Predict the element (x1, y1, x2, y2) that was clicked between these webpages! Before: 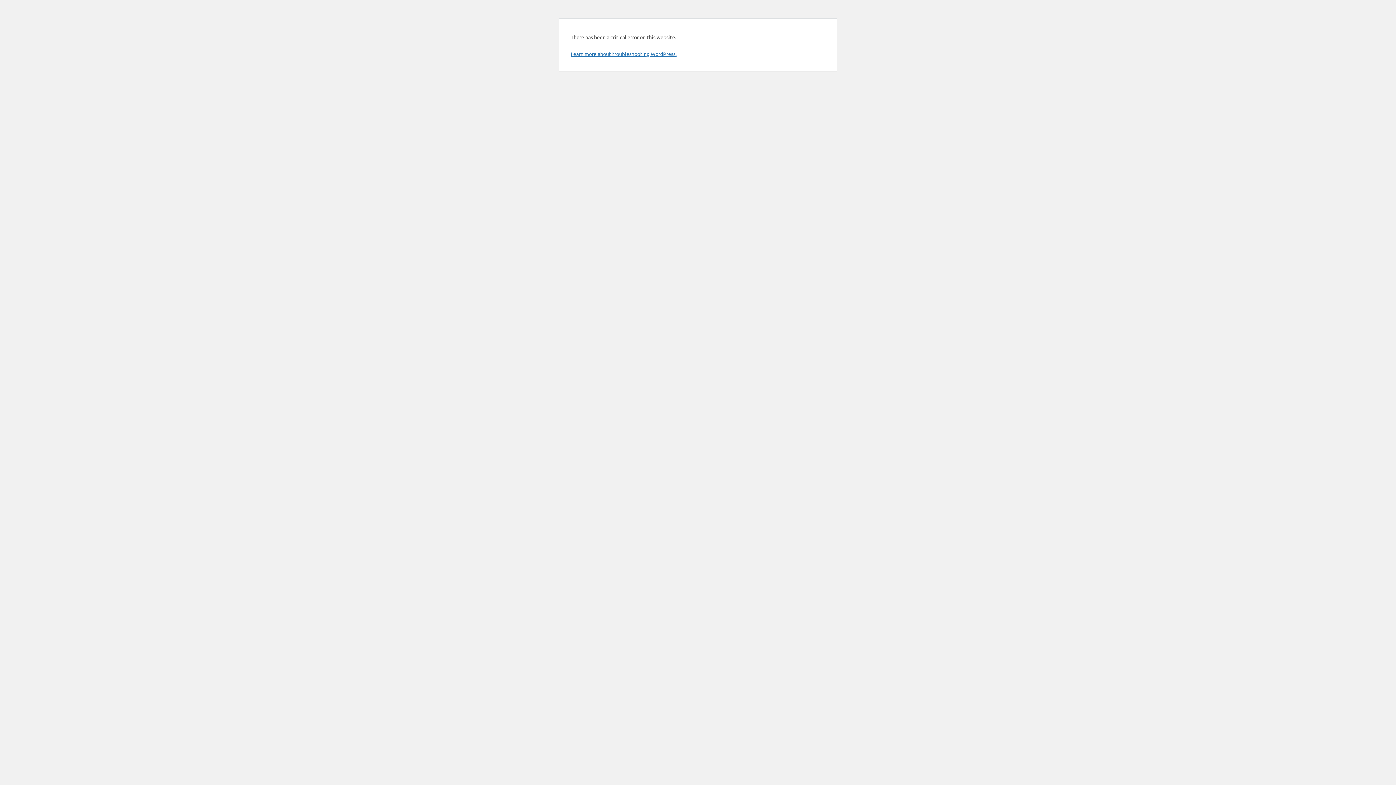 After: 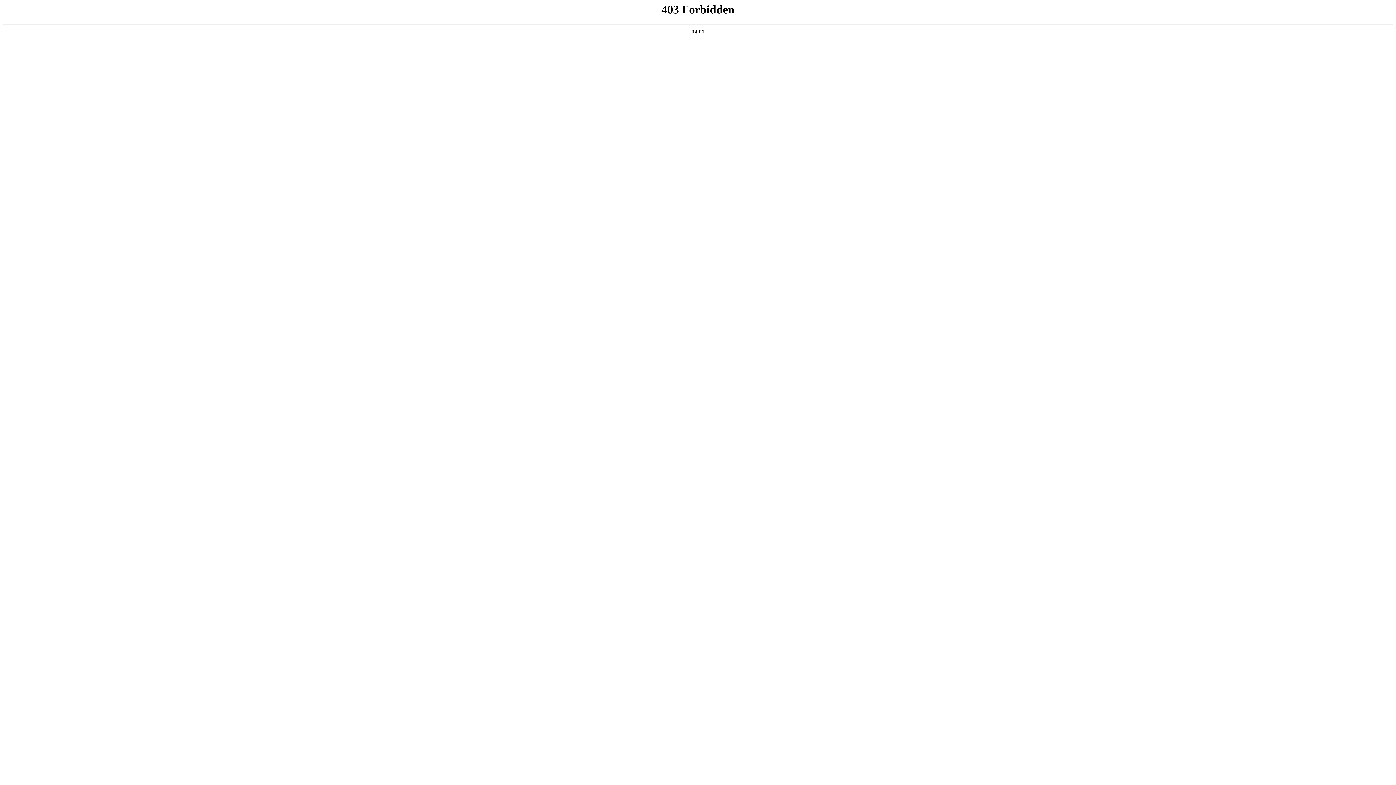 Action: label: Learn more about troubleshooting WordPress. bbox: (570, 50, 676, 57)